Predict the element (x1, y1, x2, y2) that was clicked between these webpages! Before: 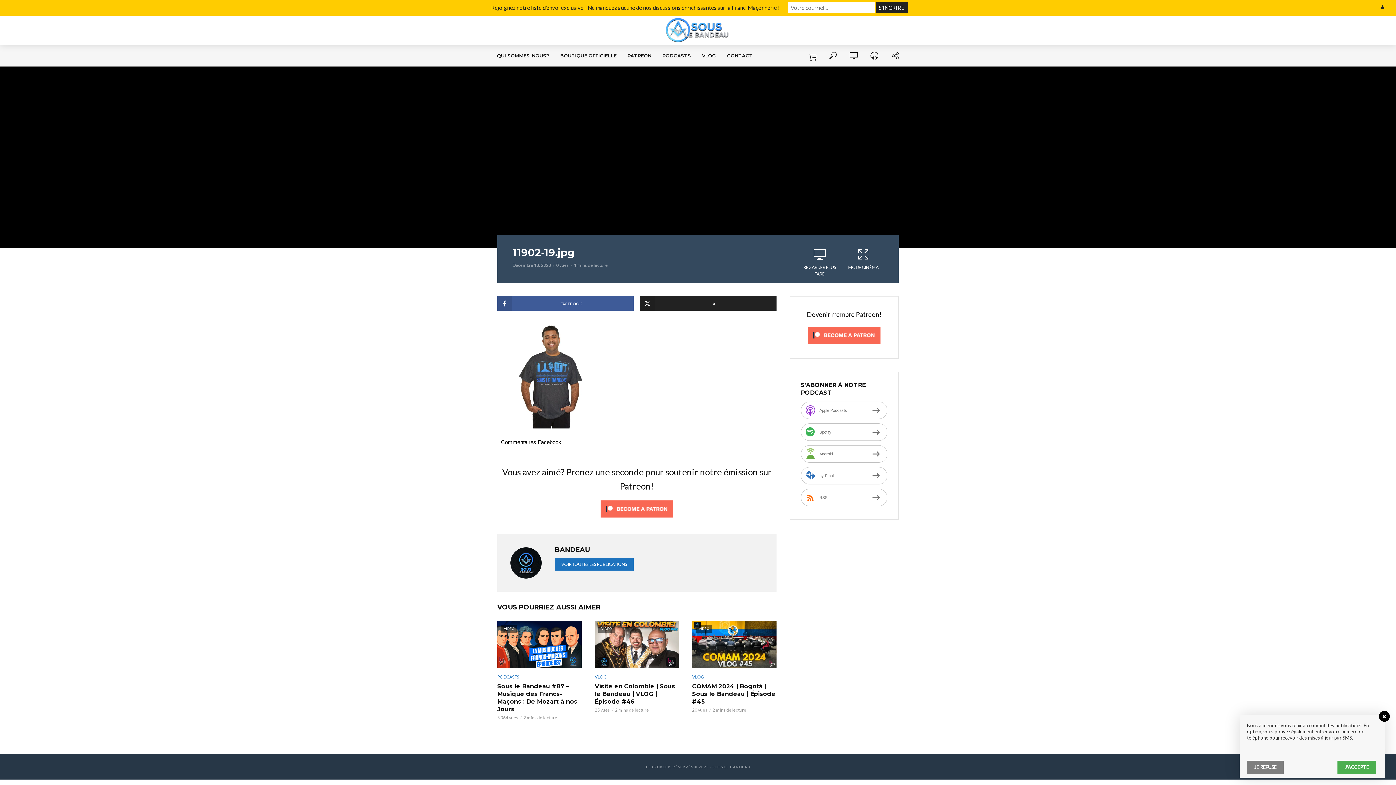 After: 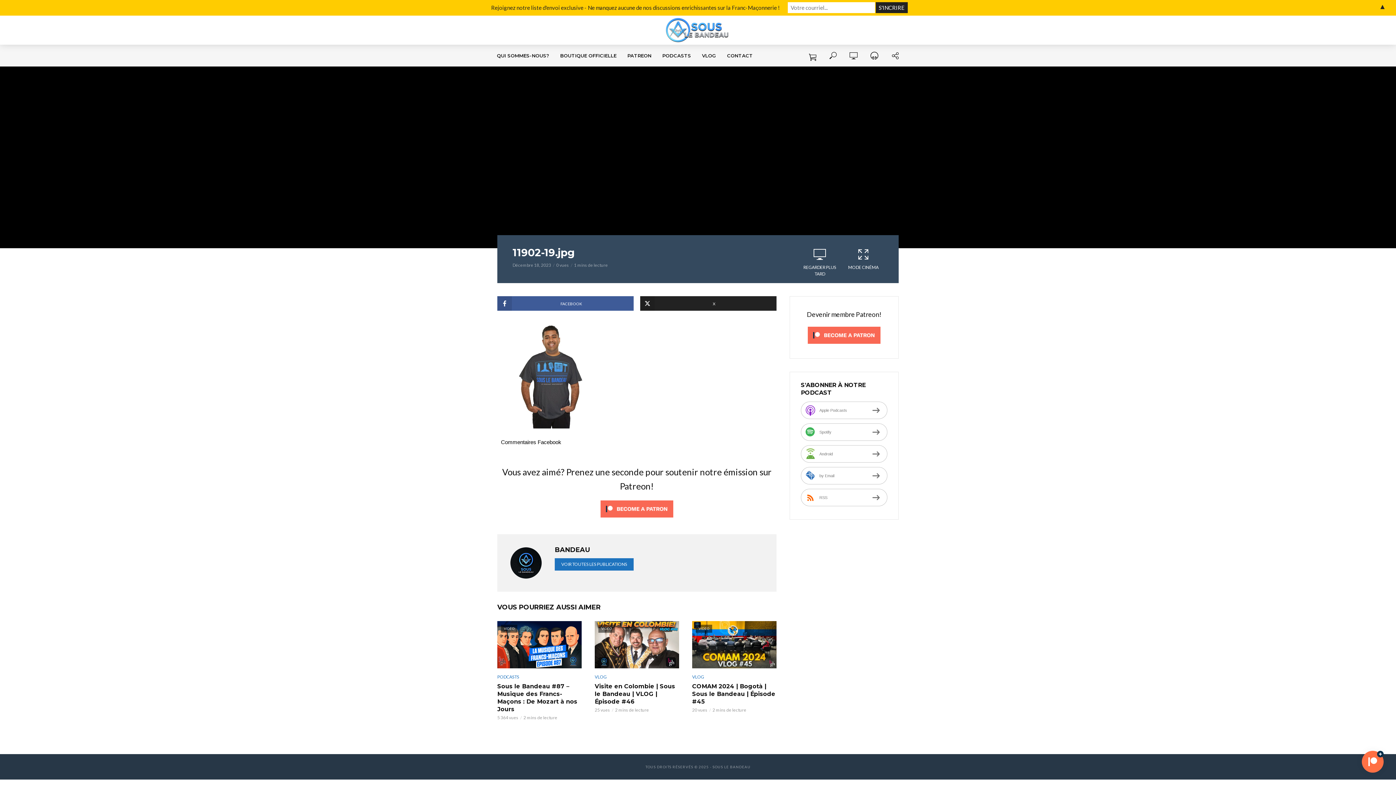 Action: bbox: (1379, 711, 1390, 722)